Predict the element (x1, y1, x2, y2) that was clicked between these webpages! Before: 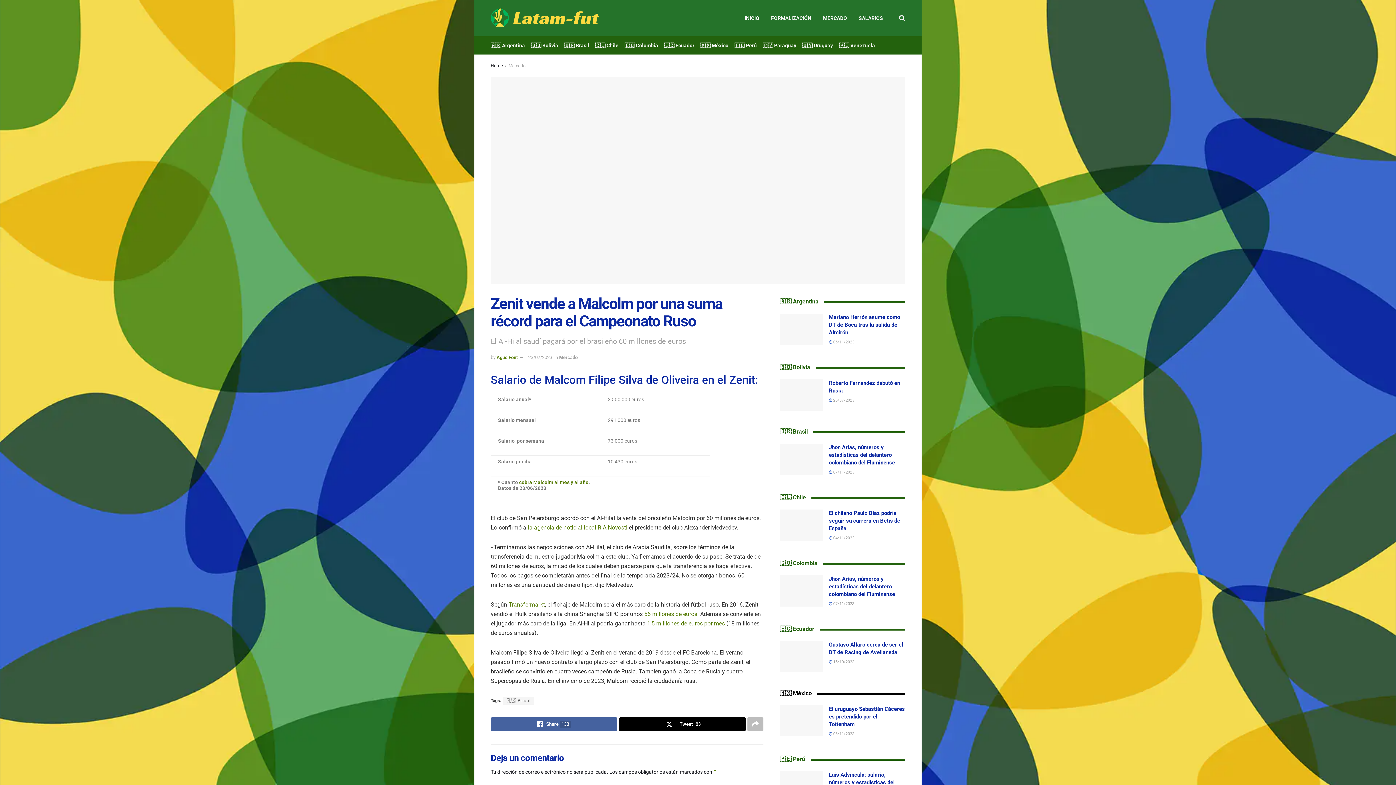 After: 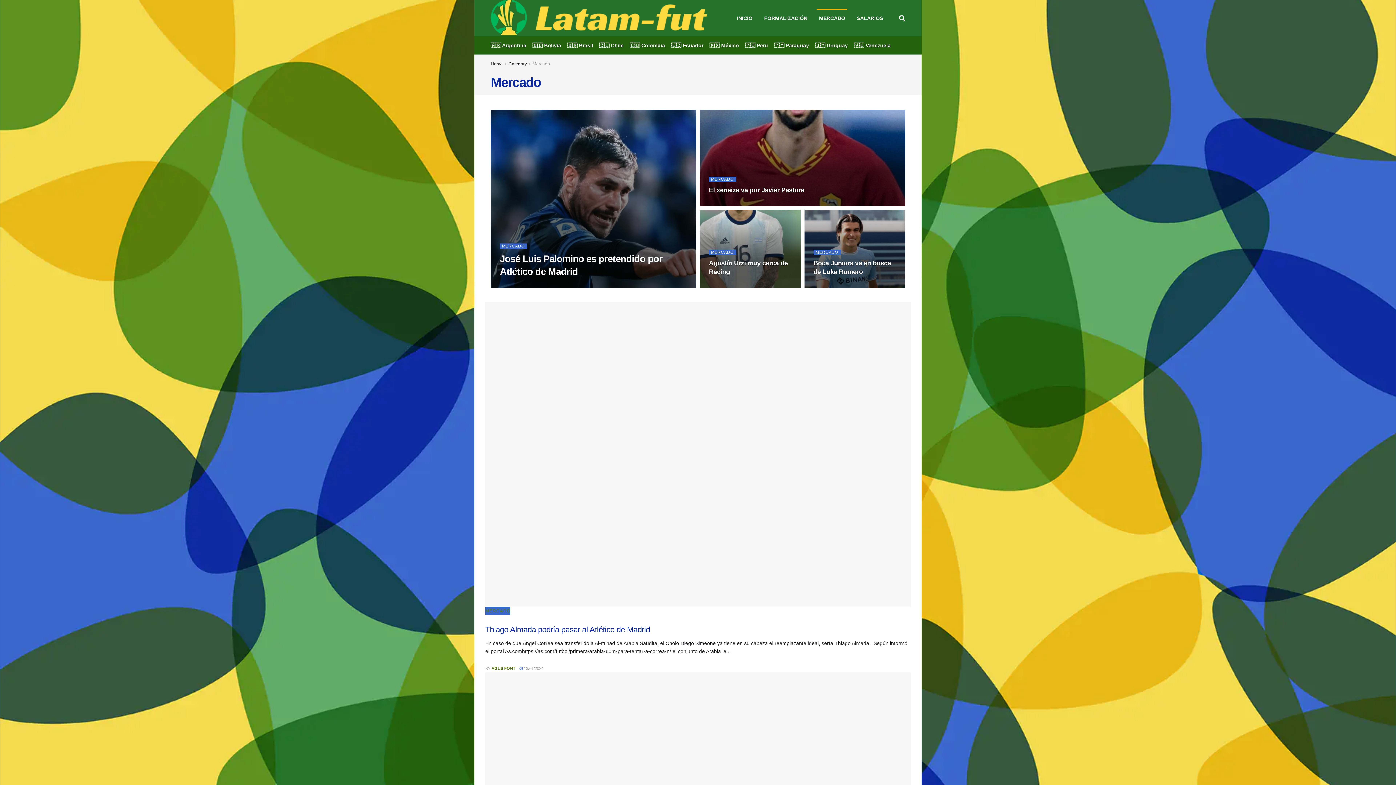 Action: label: Mercado bbox: (559, 354, 577, 360)